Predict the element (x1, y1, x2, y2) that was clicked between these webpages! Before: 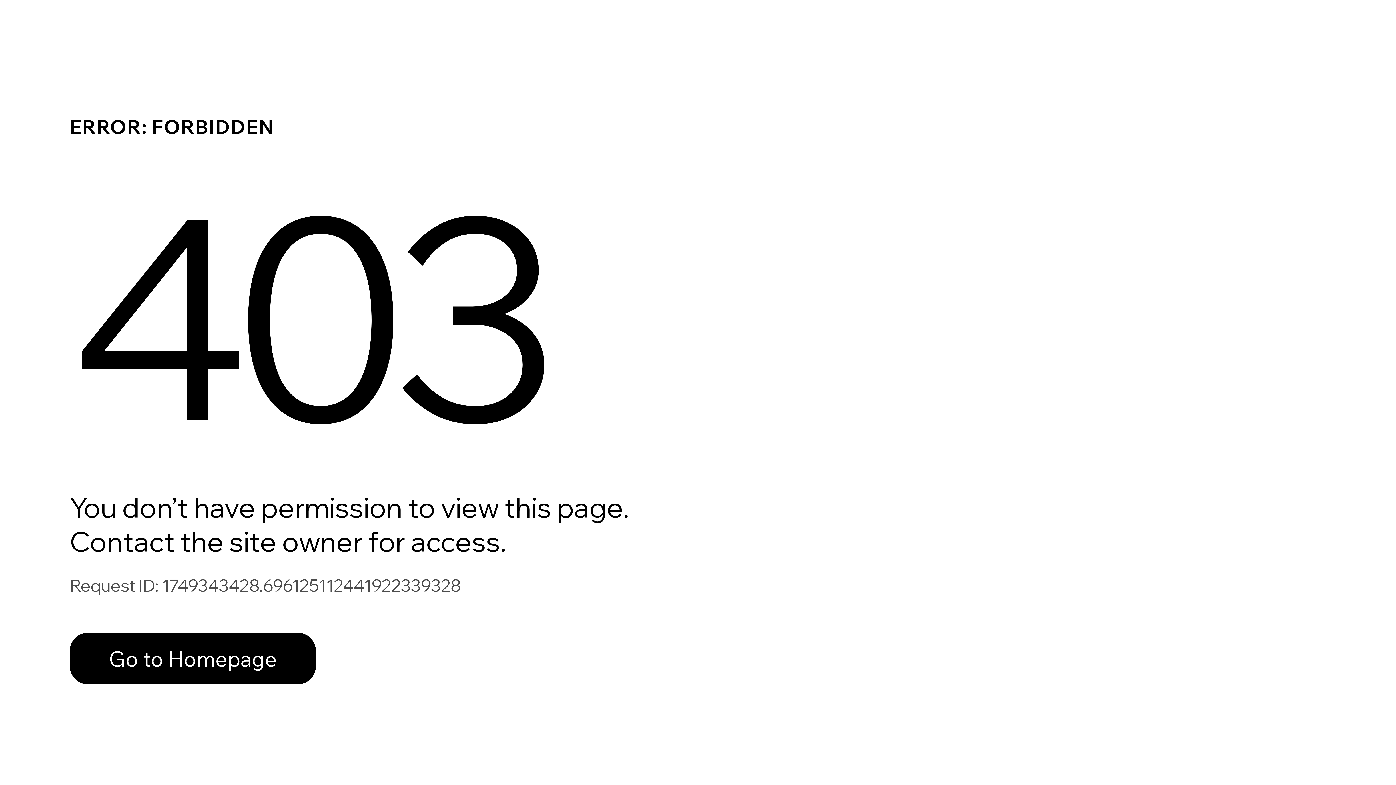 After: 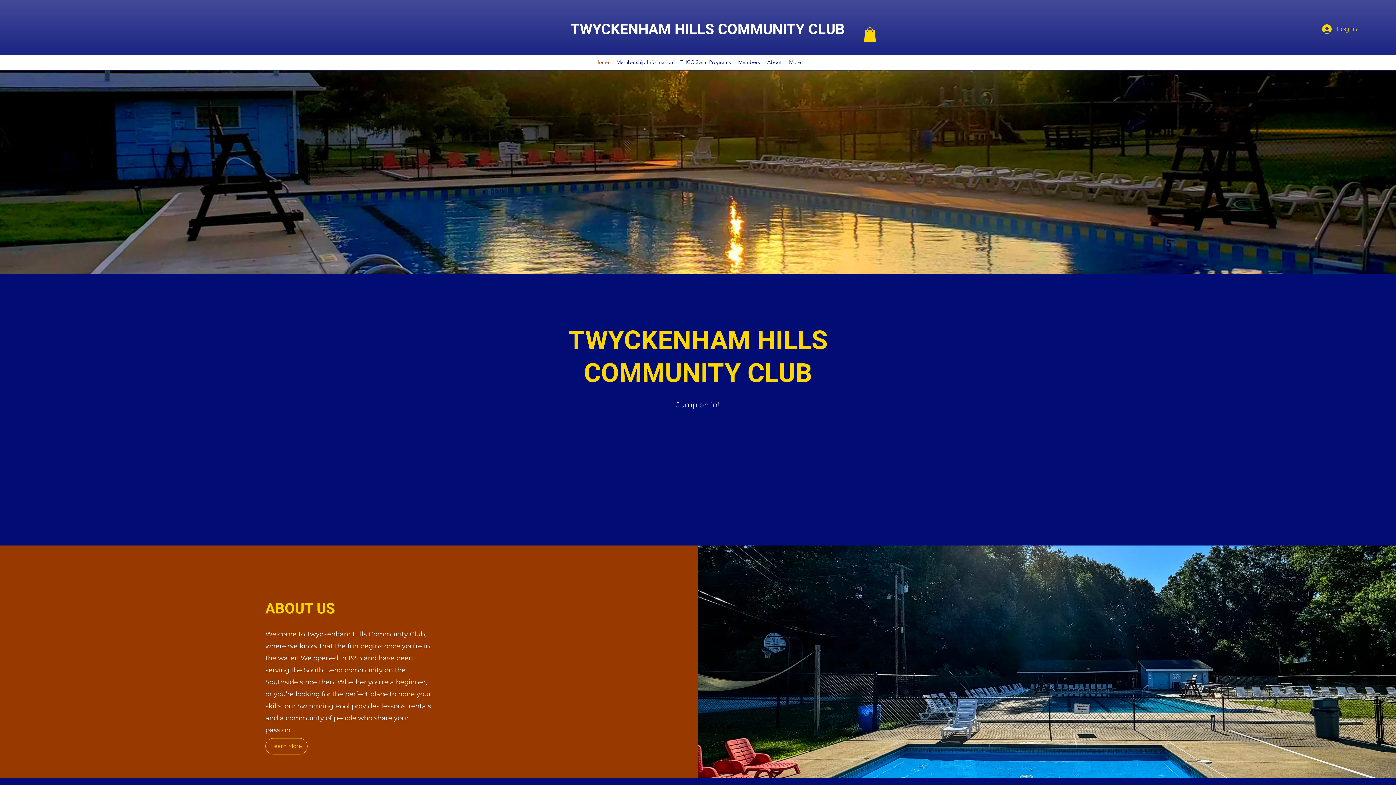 Action: bbox: (69, 633, 316, 684) label: Go to Homepage